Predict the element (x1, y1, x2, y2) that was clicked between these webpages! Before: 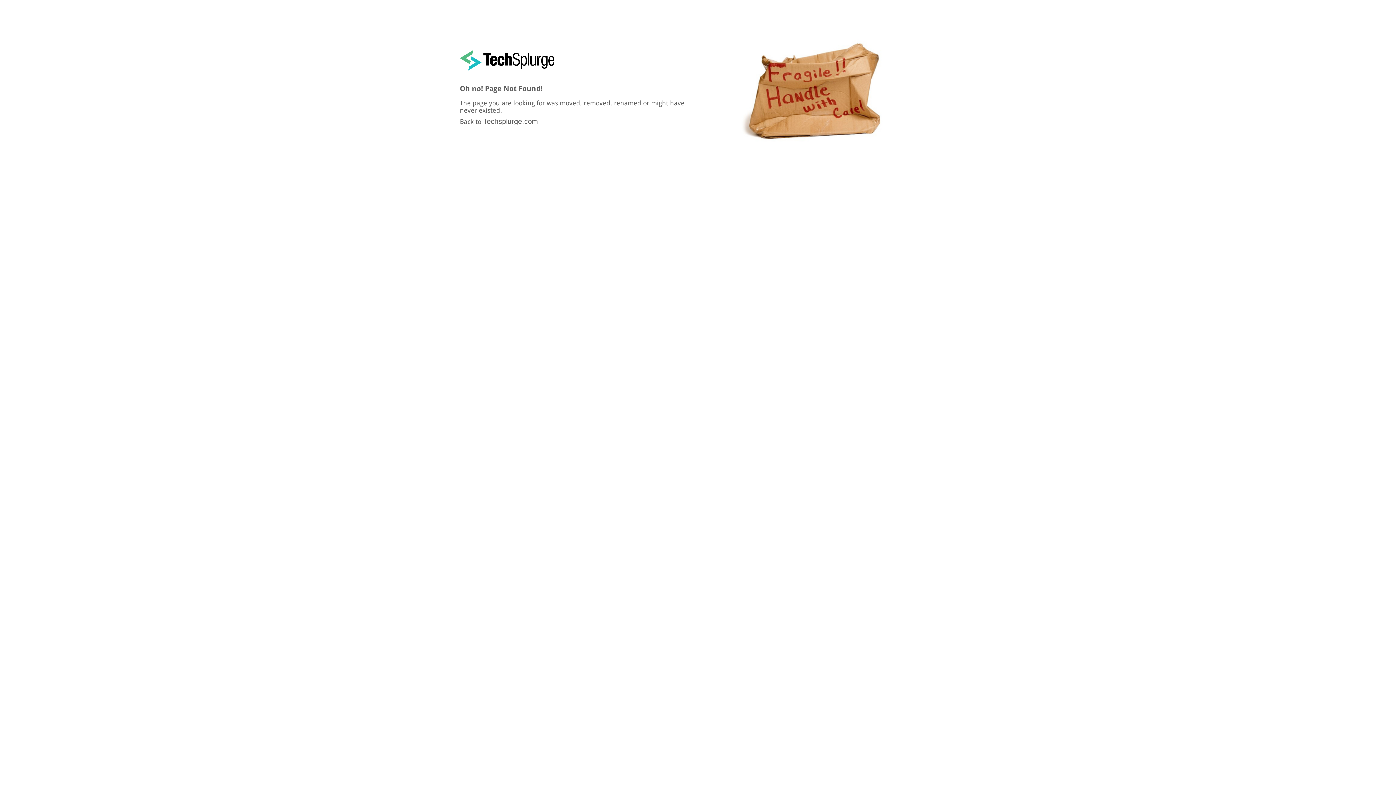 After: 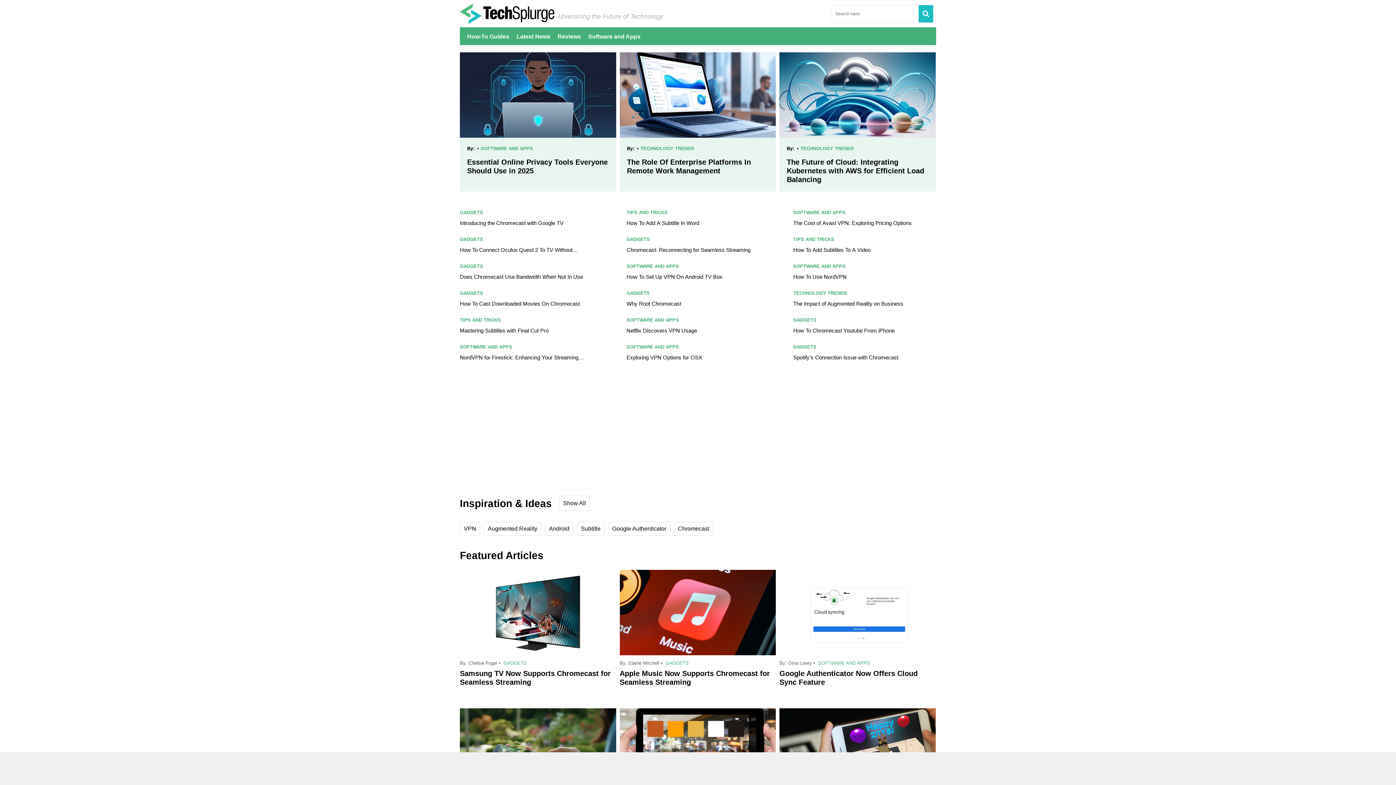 Action: bbox: (460, 55, 554, 63)